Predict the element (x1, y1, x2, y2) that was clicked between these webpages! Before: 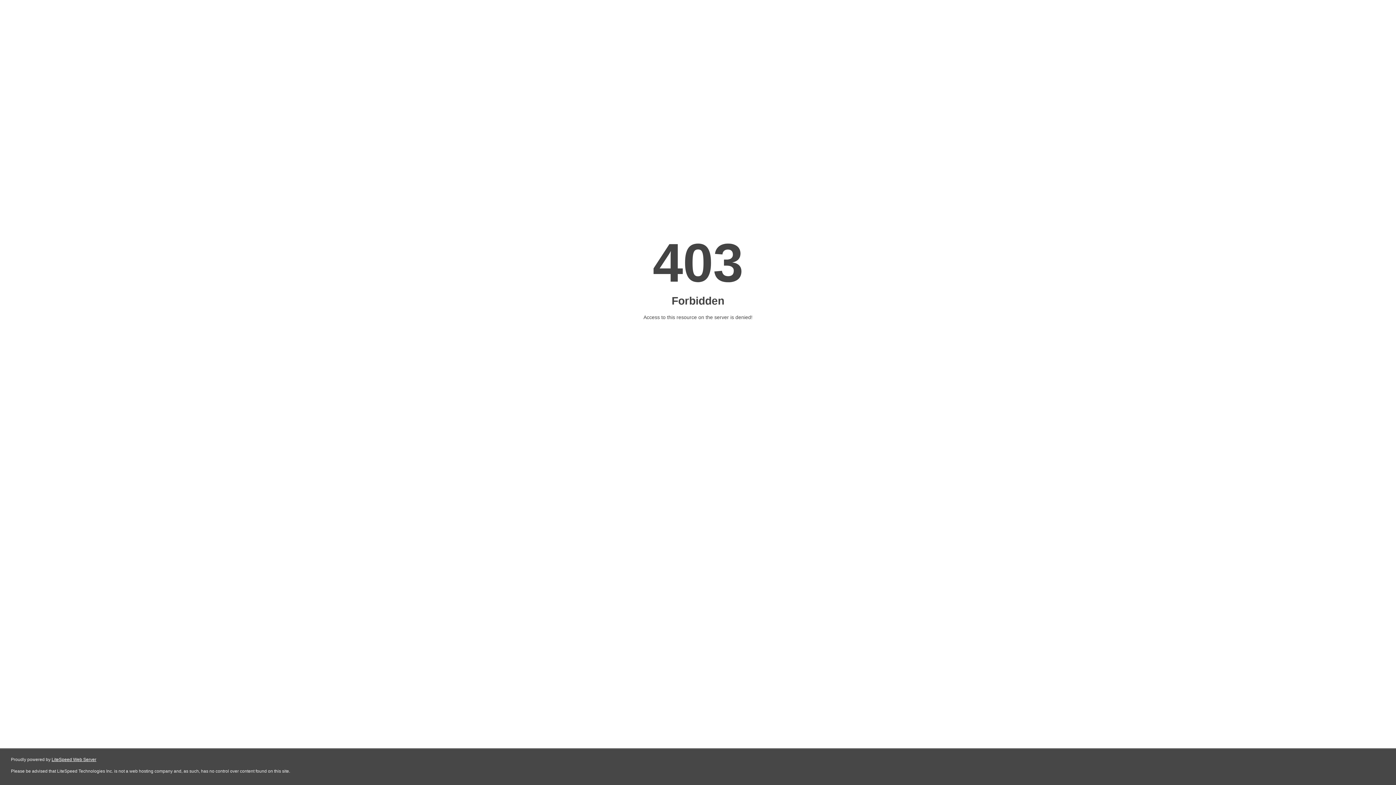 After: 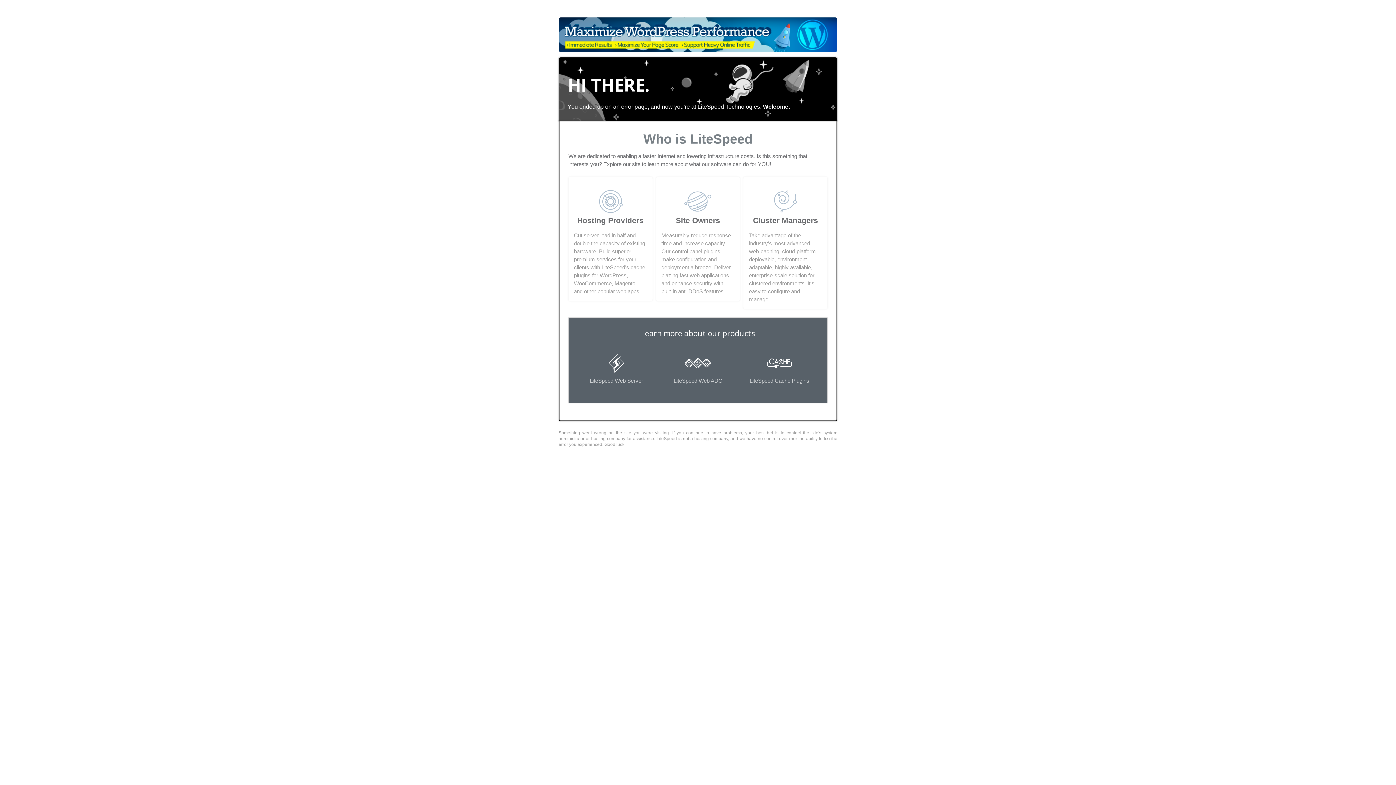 Action: bbox: (51, 757, 96, 762) label: LiteSpeed Web Server